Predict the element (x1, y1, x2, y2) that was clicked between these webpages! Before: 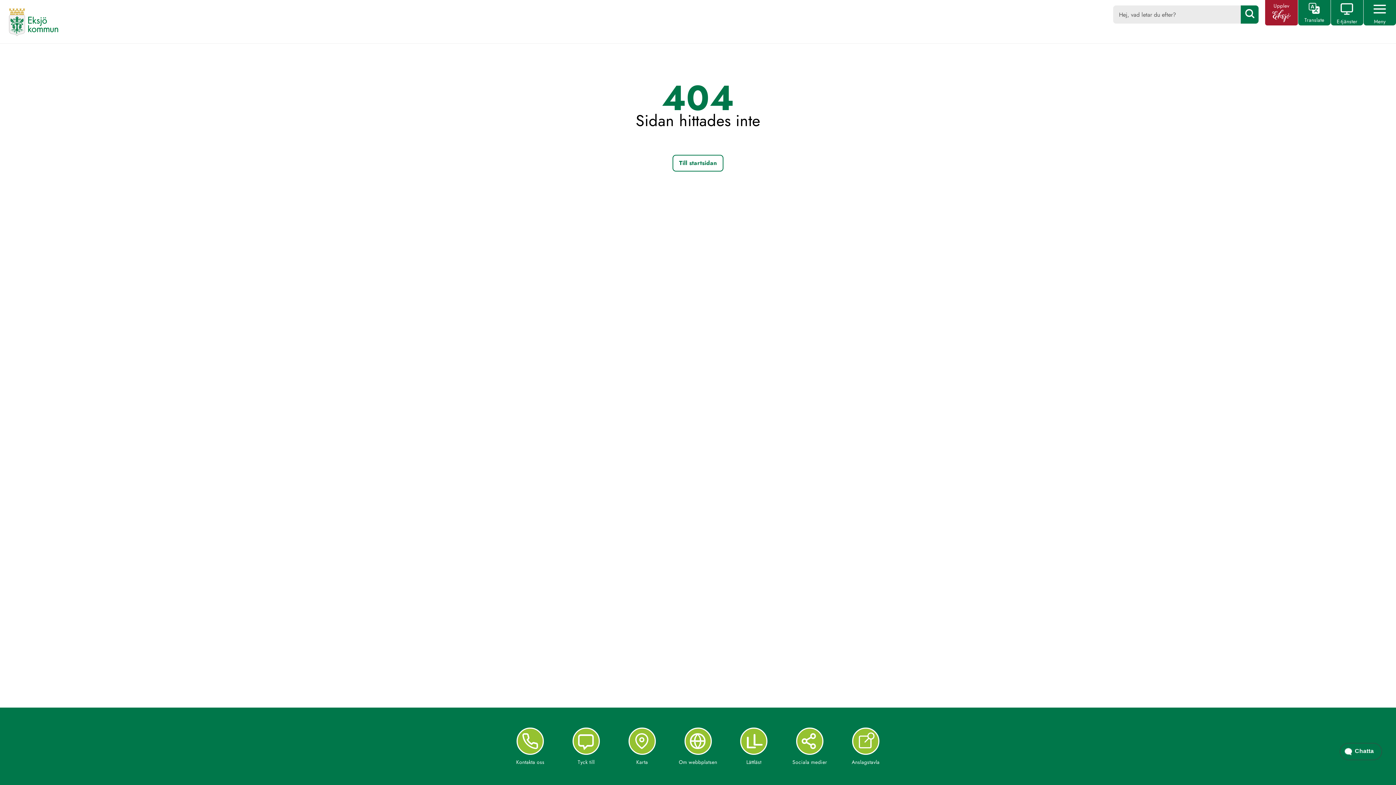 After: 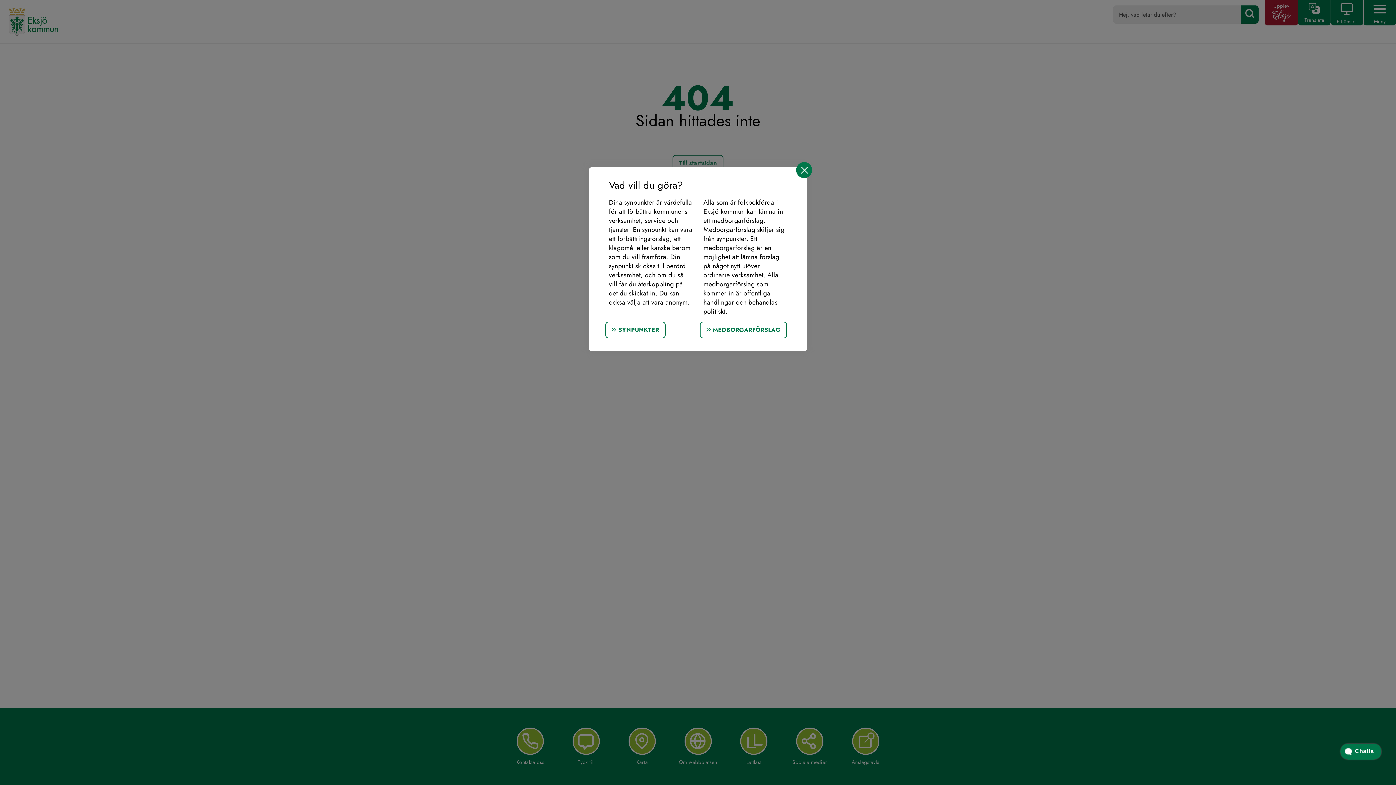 Action: label: Tyck till bbox: (559, 724, 613, 766)